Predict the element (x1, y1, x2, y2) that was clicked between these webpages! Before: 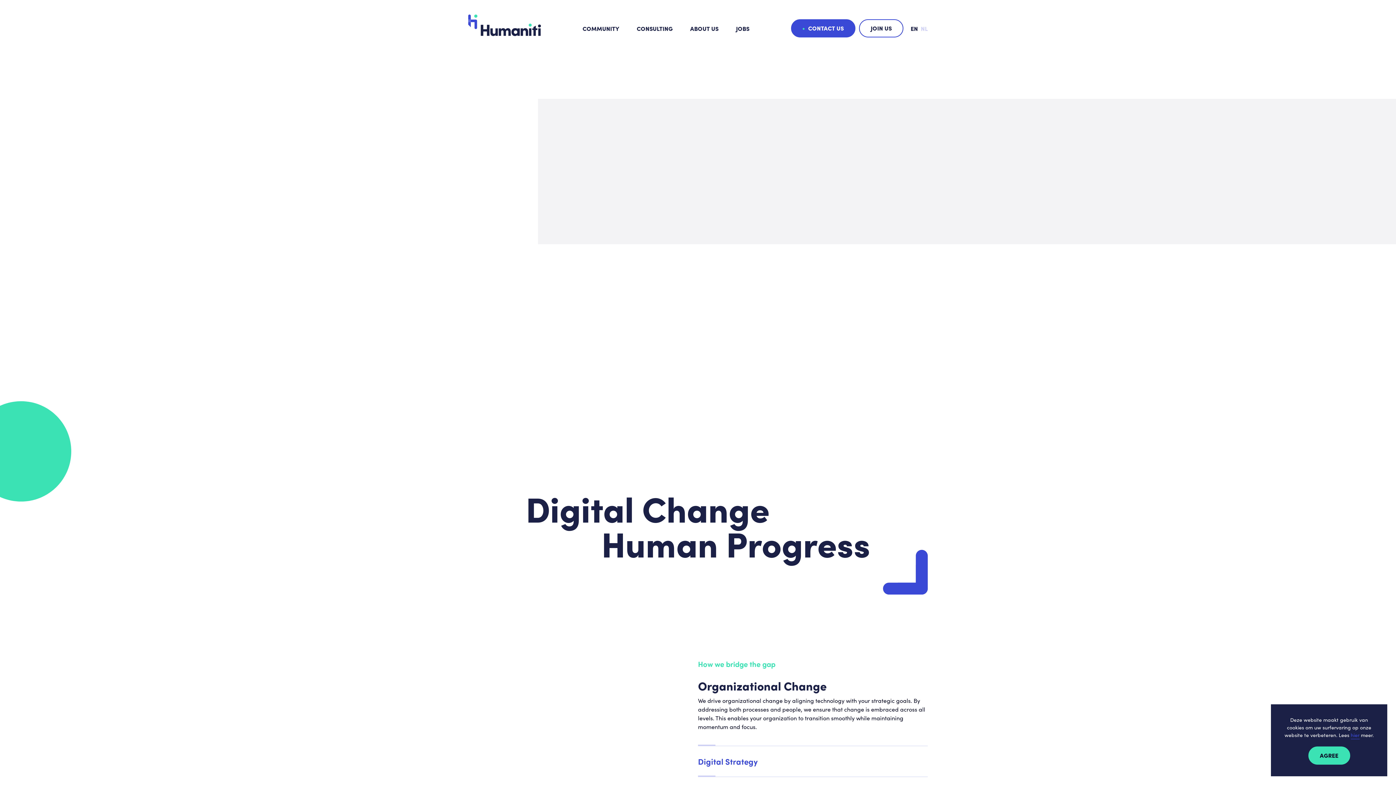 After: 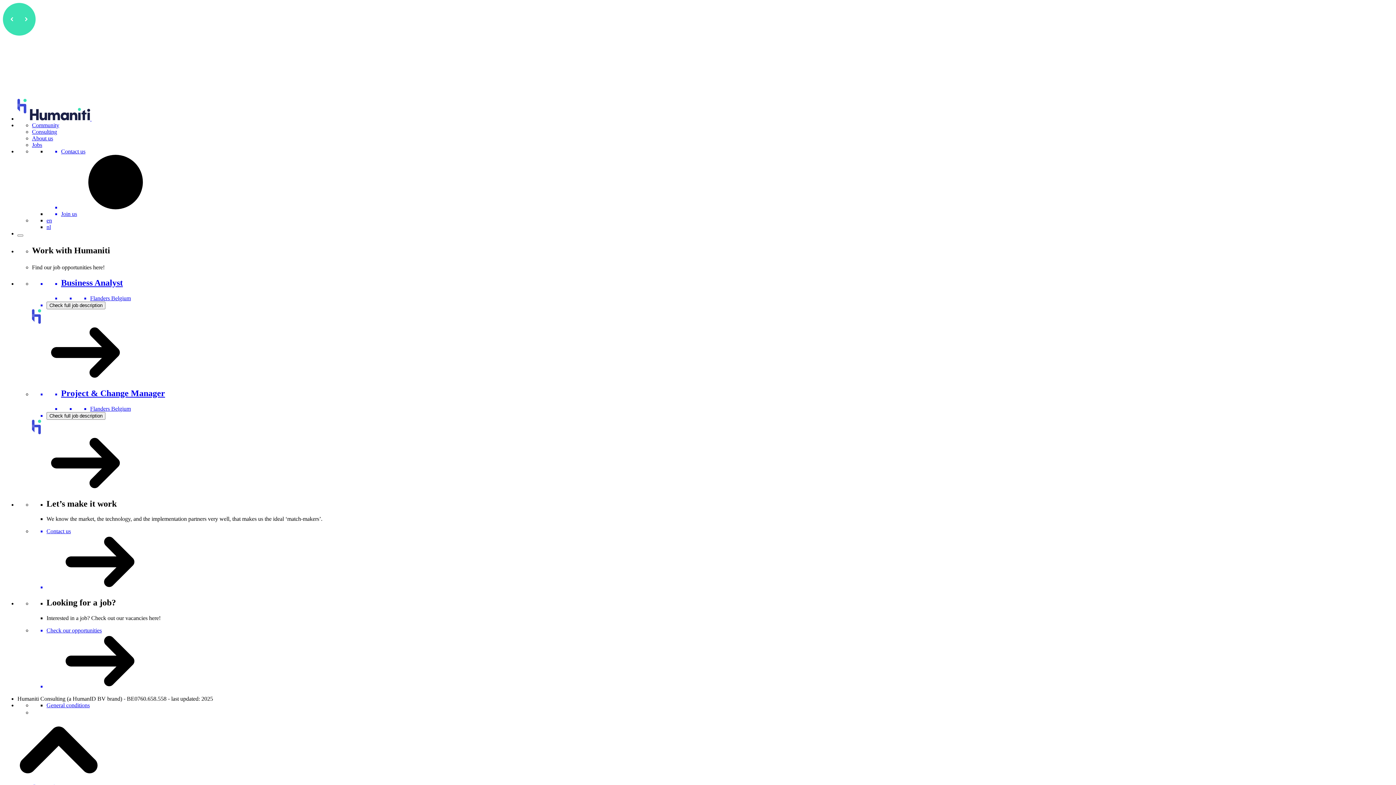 Action: label: JOBS bbox: (736, 22, 749, 34)